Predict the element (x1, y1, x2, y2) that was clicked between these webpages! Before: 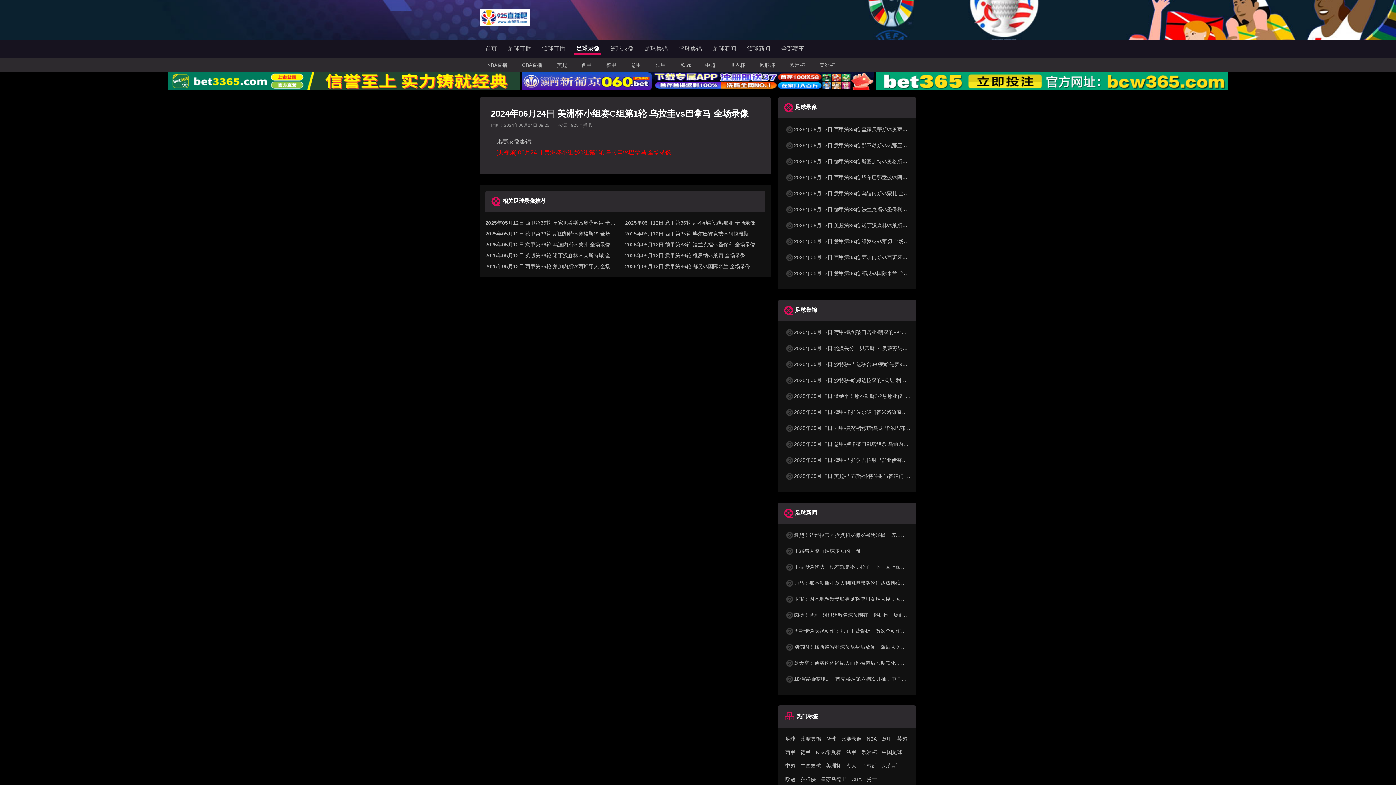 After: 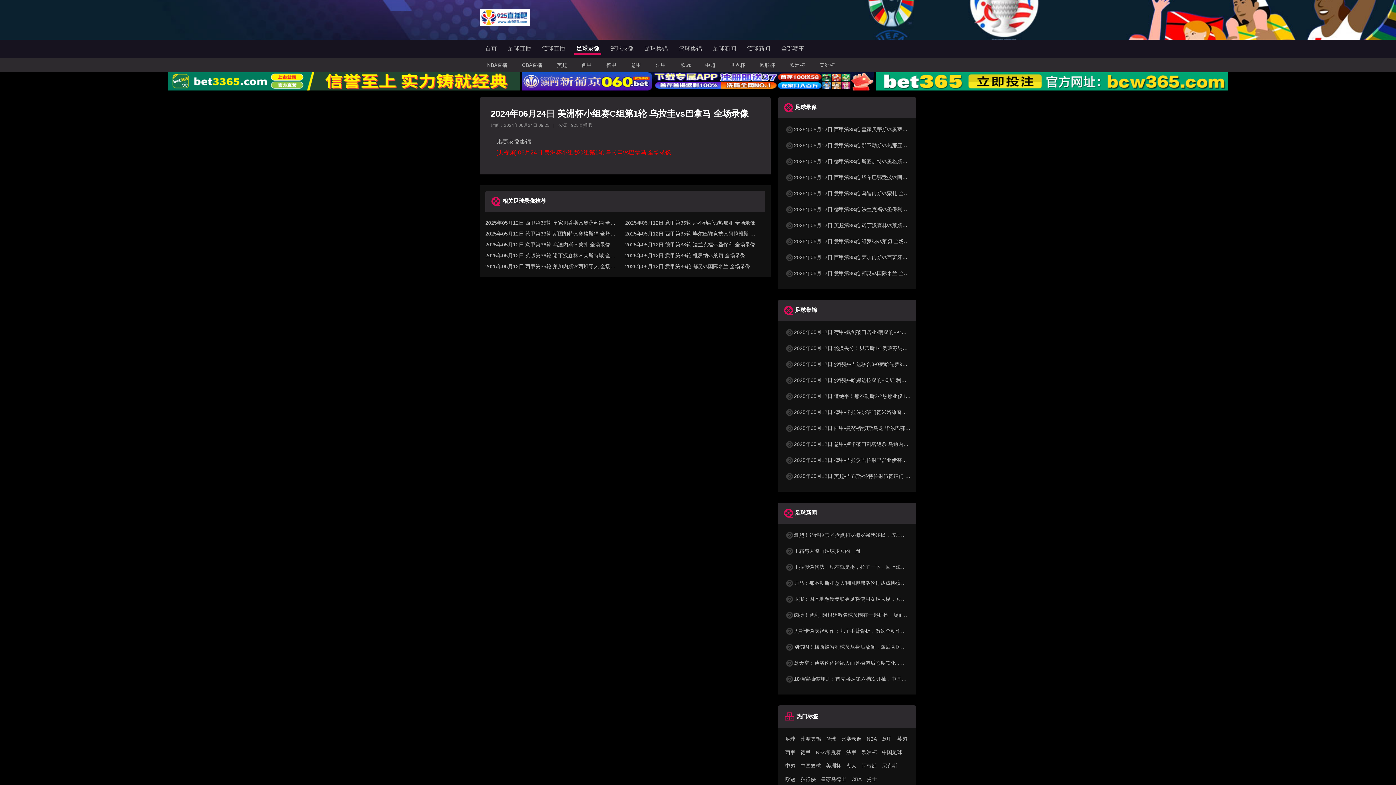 Action: label: 欧洲杯 bbox: (860, 747, 878, 758)